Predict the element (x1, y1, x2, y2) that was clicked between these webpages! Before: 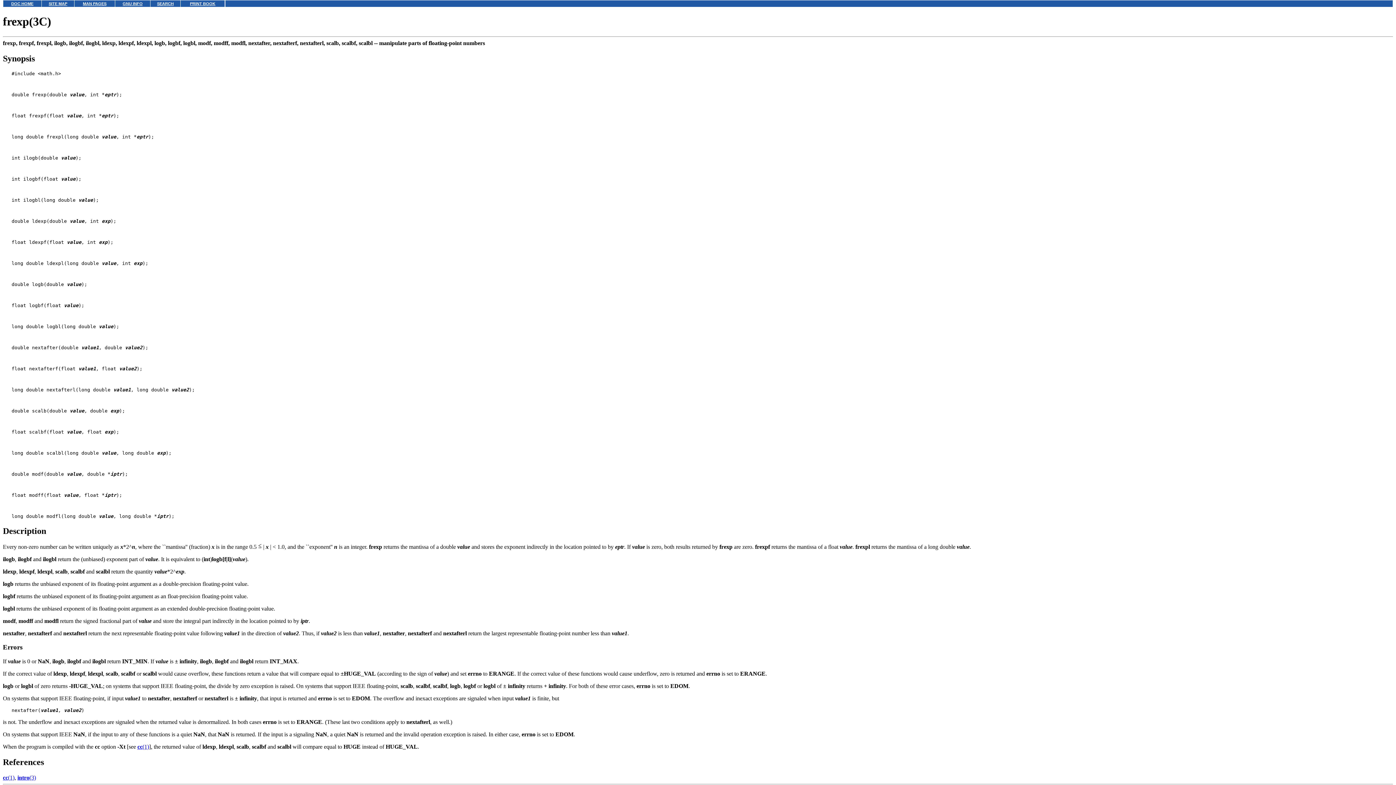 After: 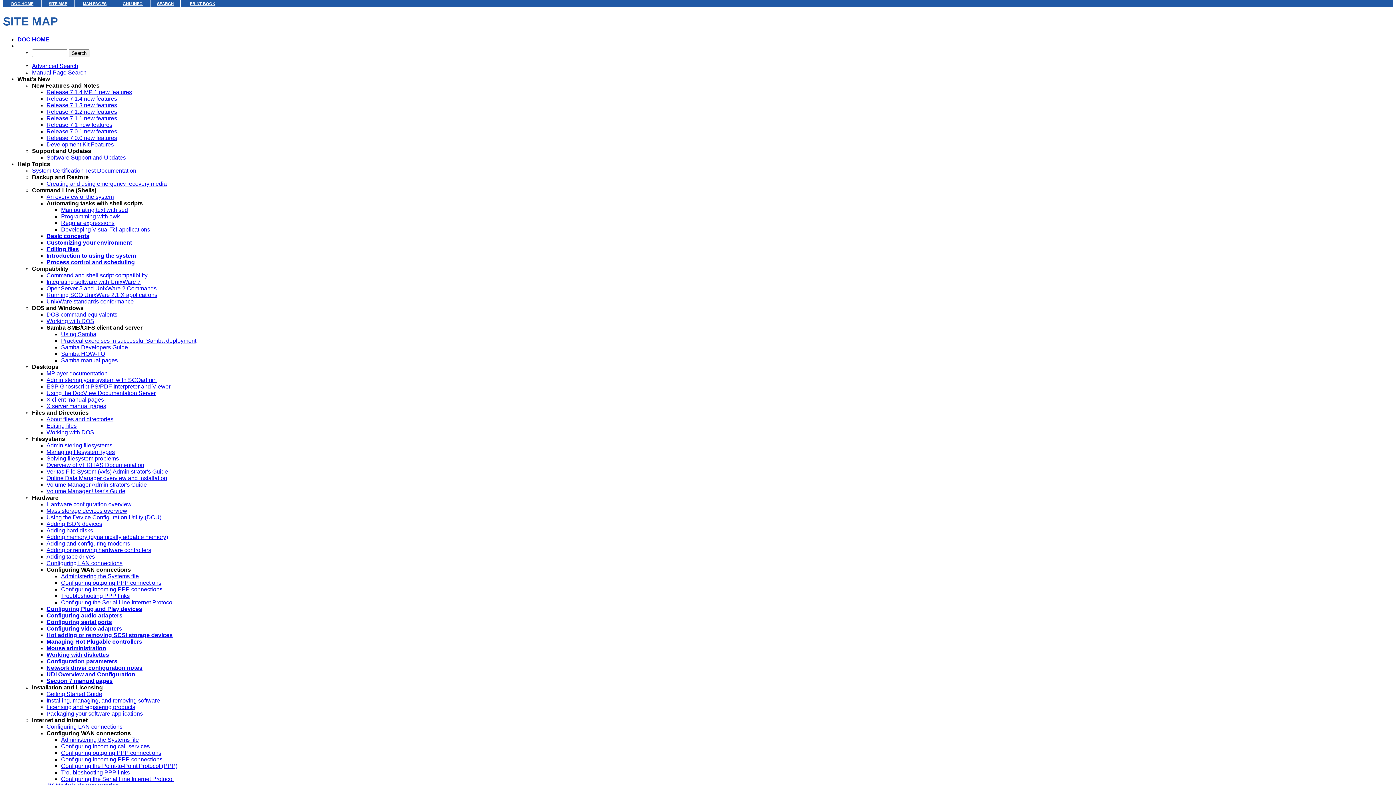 Action: label: SITE MAP bbox: (48, 1, 67, 5)